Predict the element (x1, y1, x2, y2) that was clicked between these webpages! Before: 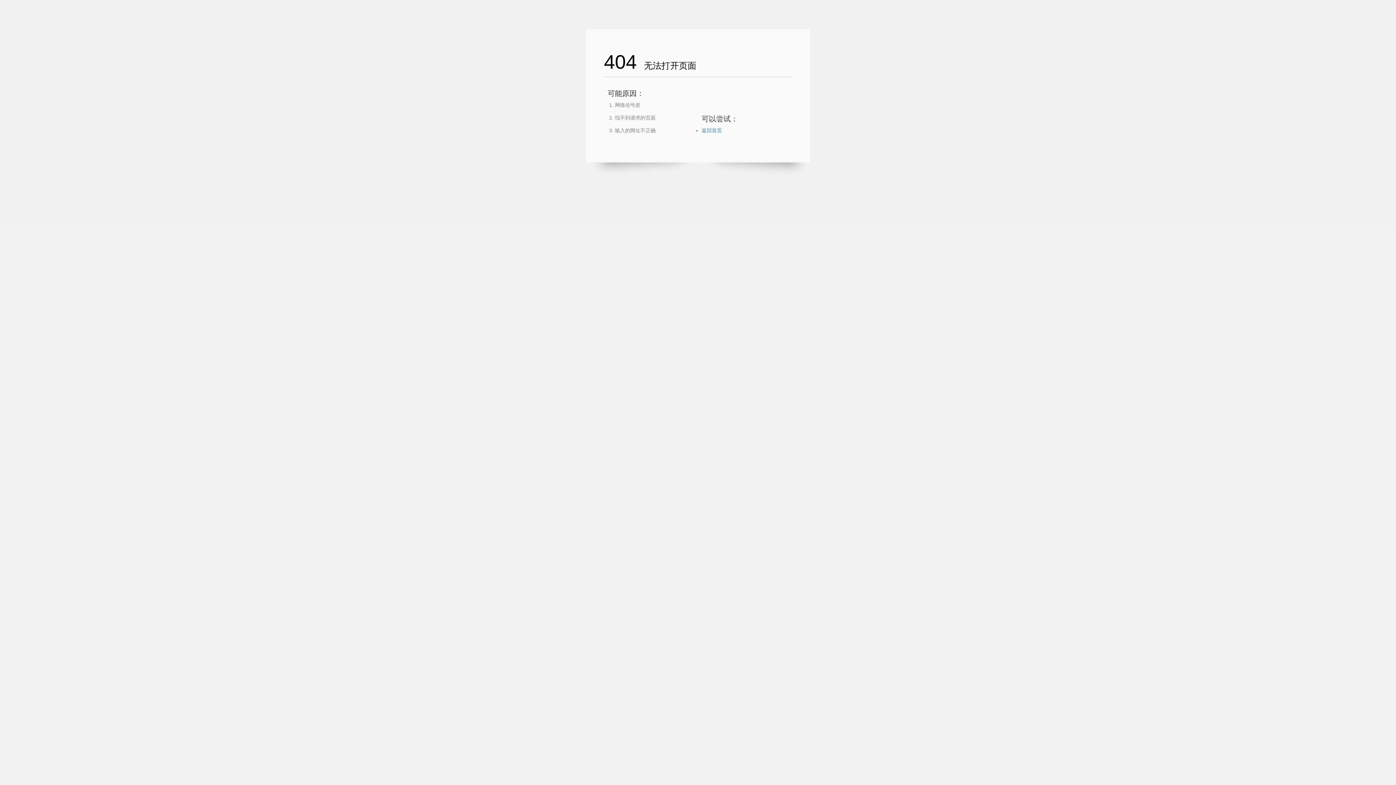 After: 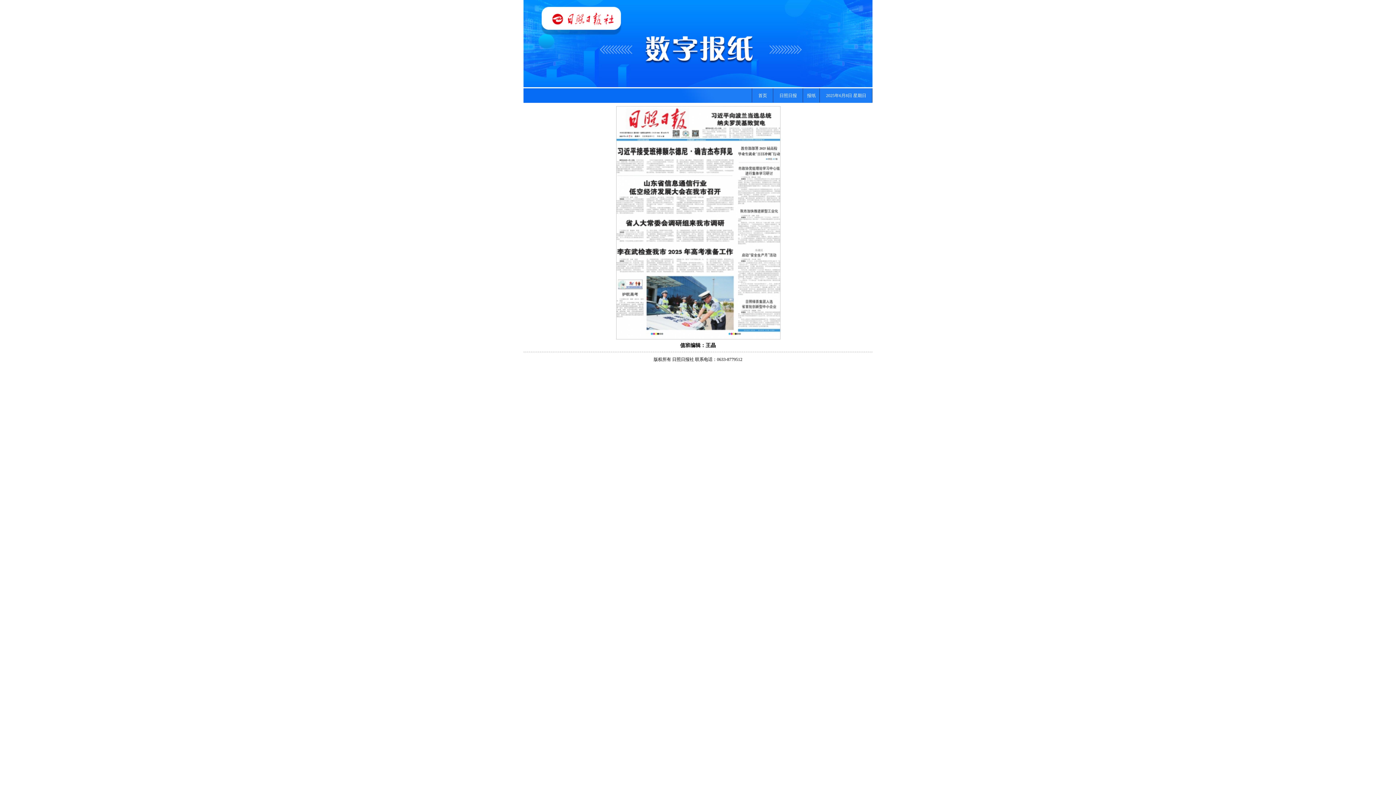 Action: label: 返回首页 bbox: (701, 127, 722, 133)